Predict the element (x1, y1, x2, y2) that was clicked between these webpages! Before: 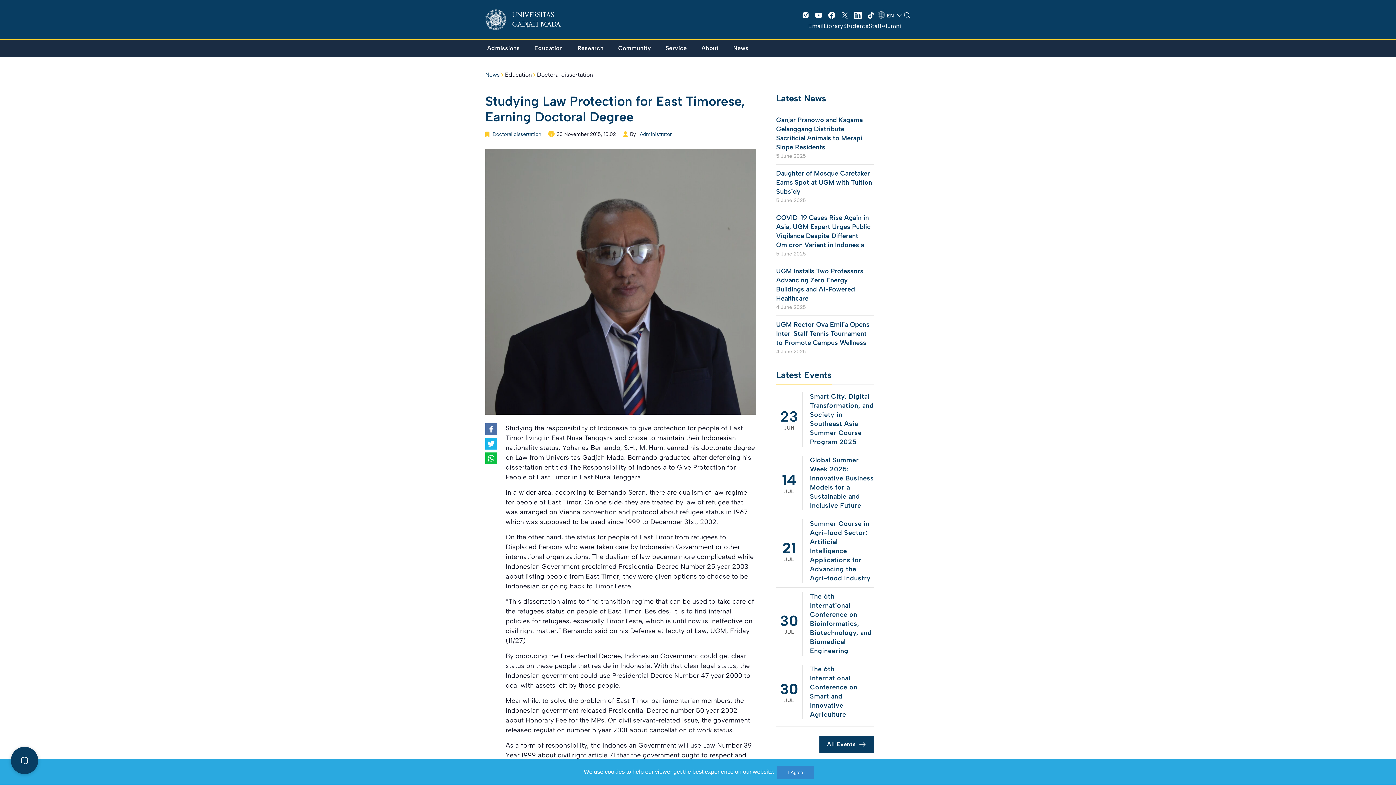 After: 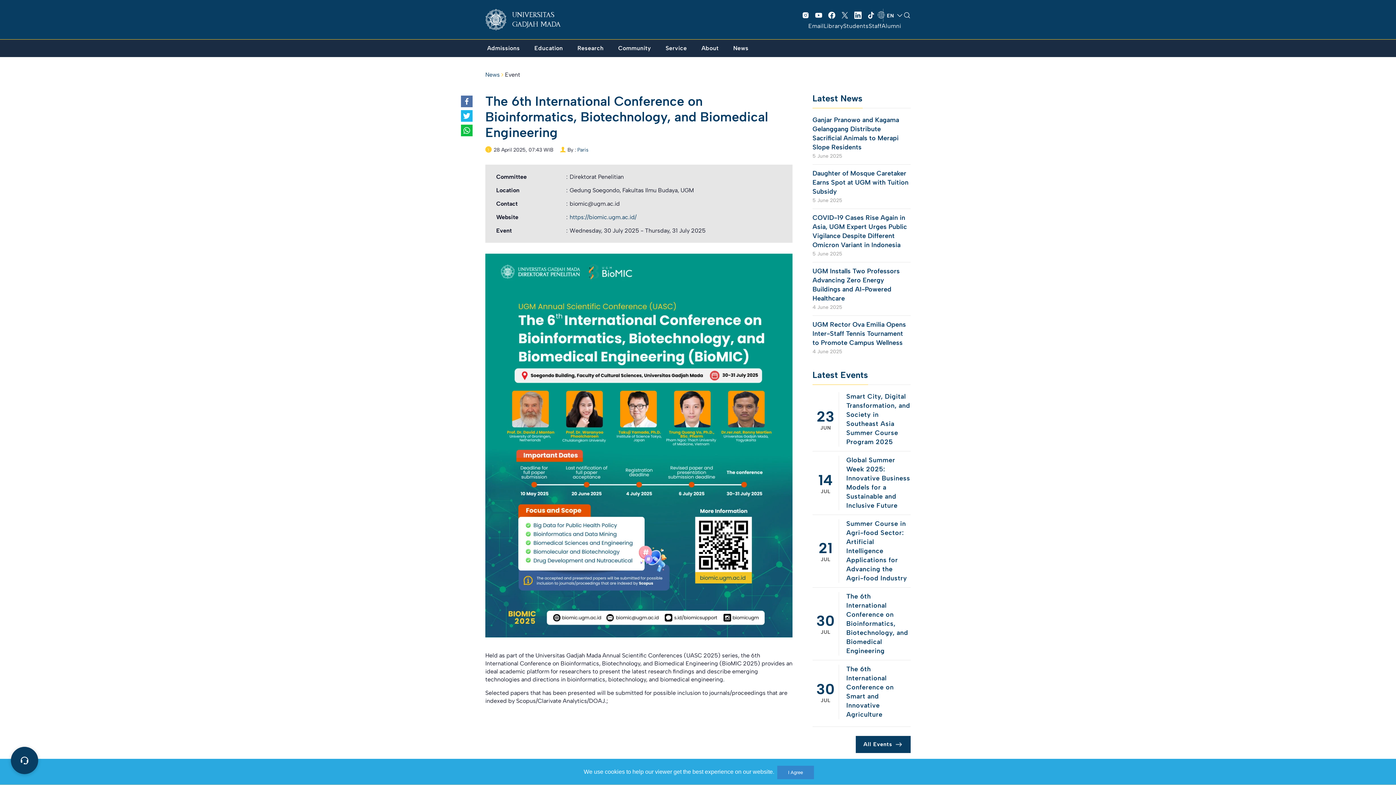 Action: label: 30
JUL
	The 6th International Conference on Bioinformatics, Biotechnology, and Biomedical Engineering bbox: (776, 592, 874, 656)